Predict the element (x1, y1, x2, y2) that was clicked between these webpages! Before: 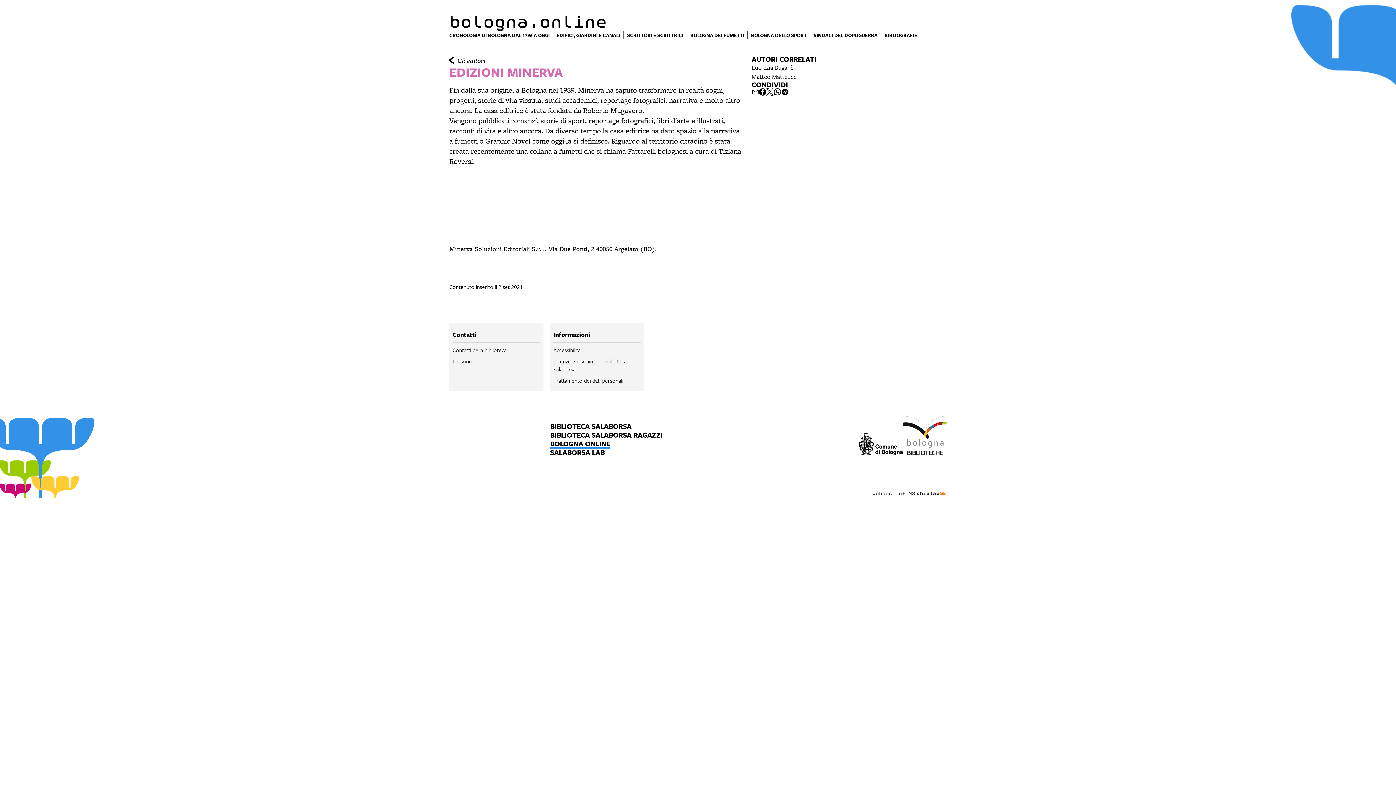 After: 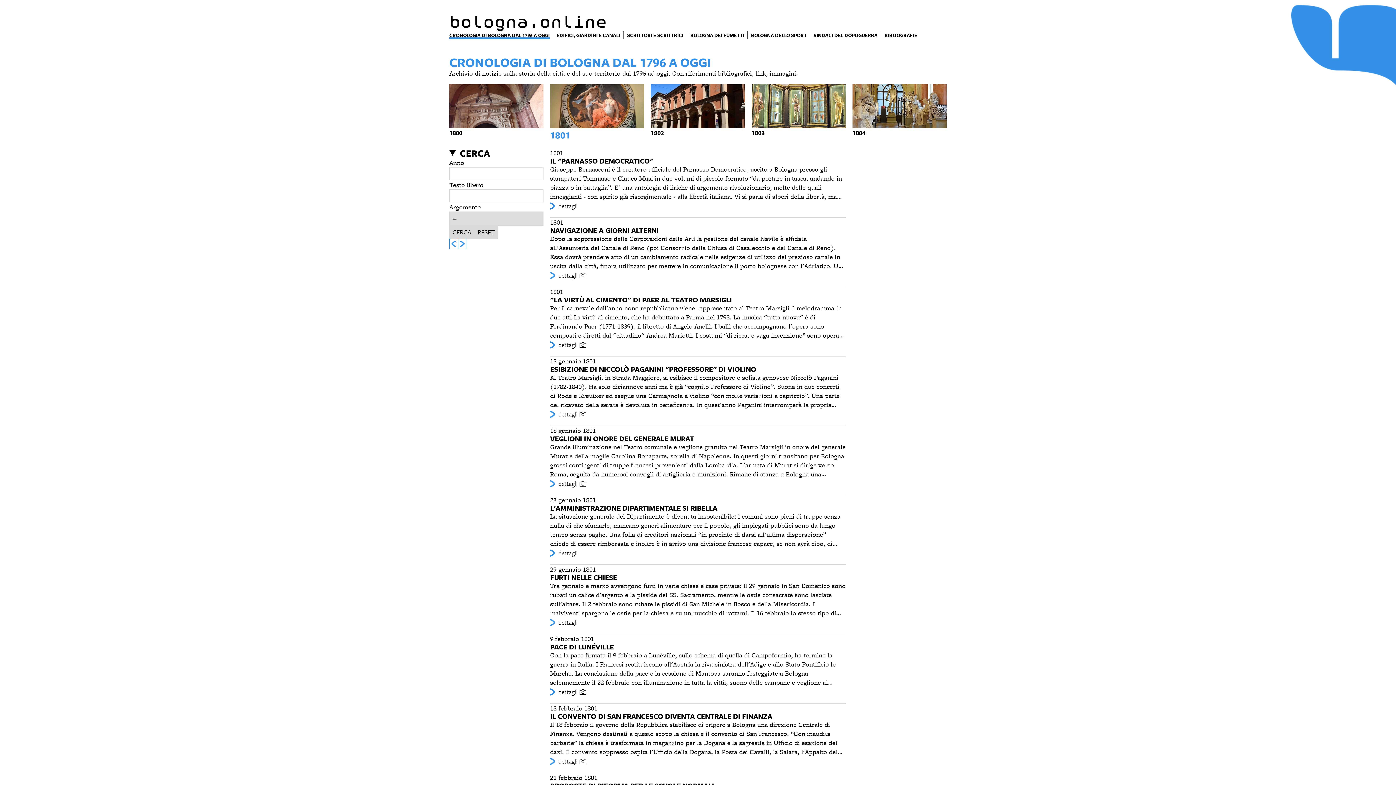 Action: label: CRONOLOGIA DI BOLOGNA DAL 1796 A OGGI bbox: (449, 30, 553, 39)